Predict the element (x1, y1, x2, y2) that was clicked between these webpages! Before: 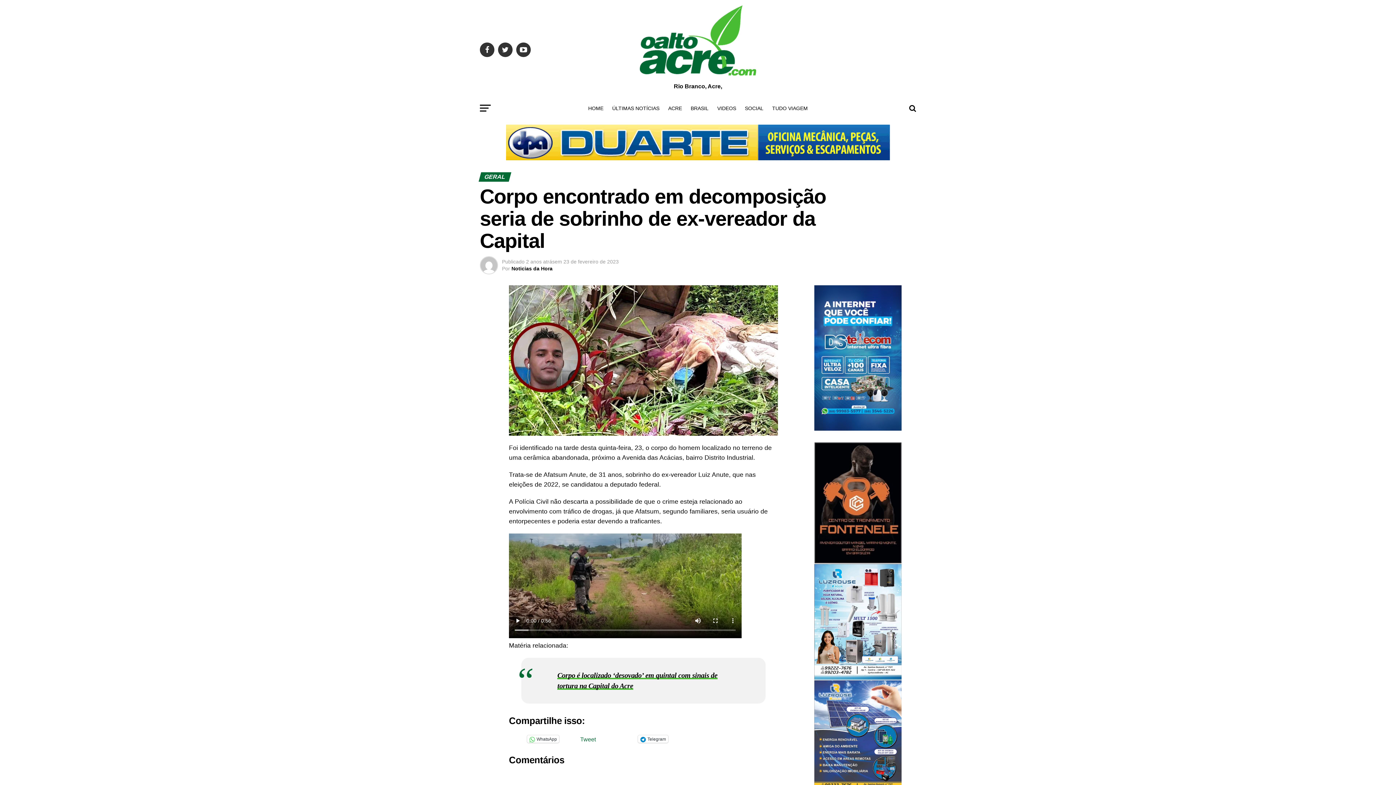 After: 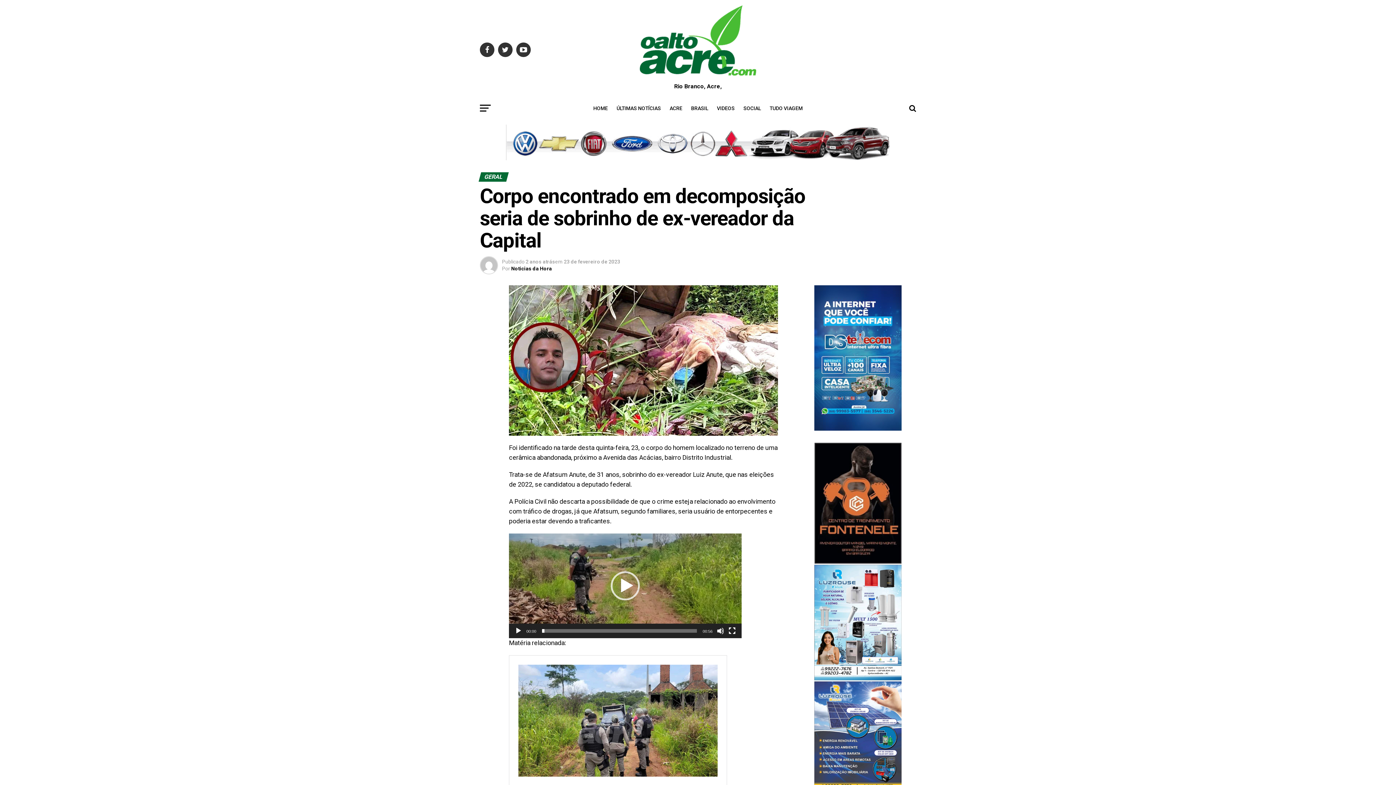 Action: bbox: (638, 735, 668, 743) label: Telegram